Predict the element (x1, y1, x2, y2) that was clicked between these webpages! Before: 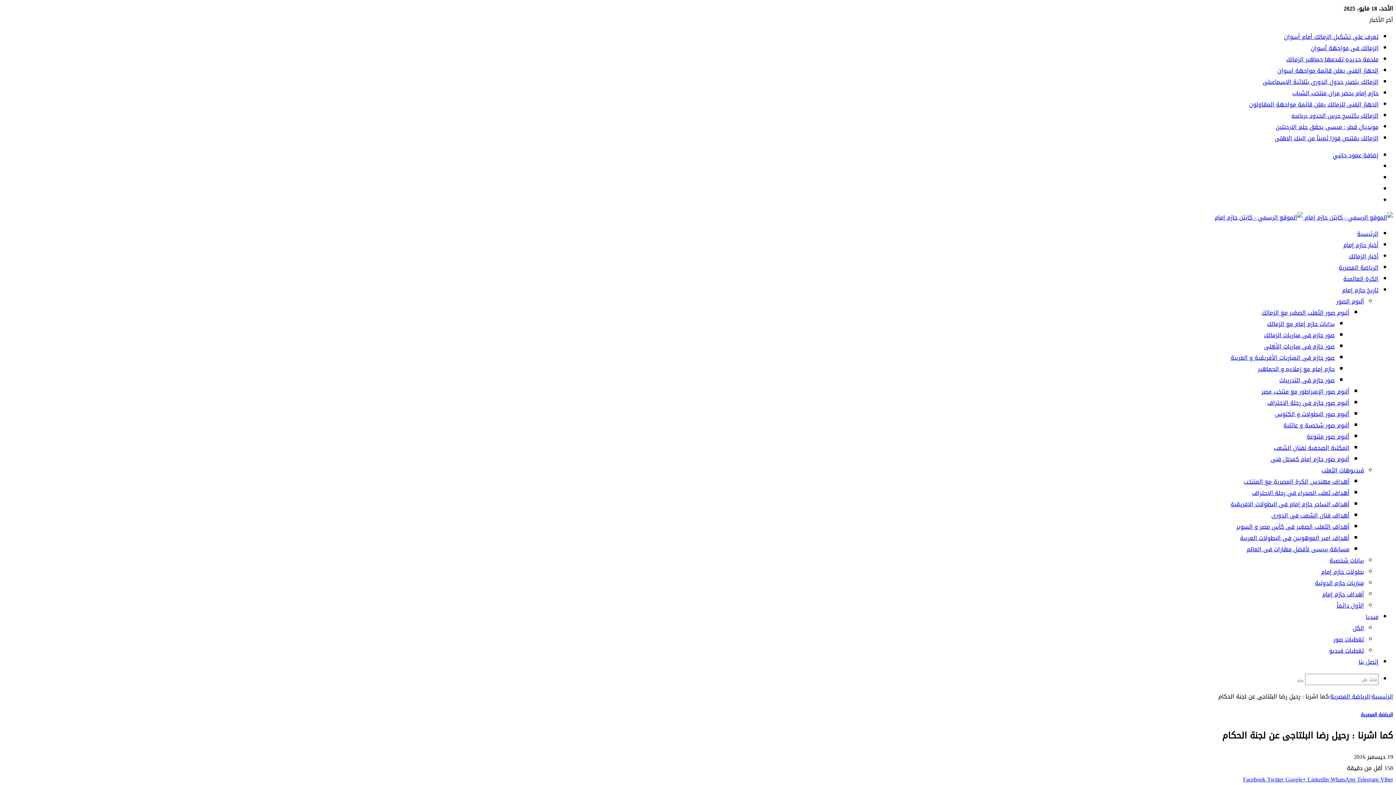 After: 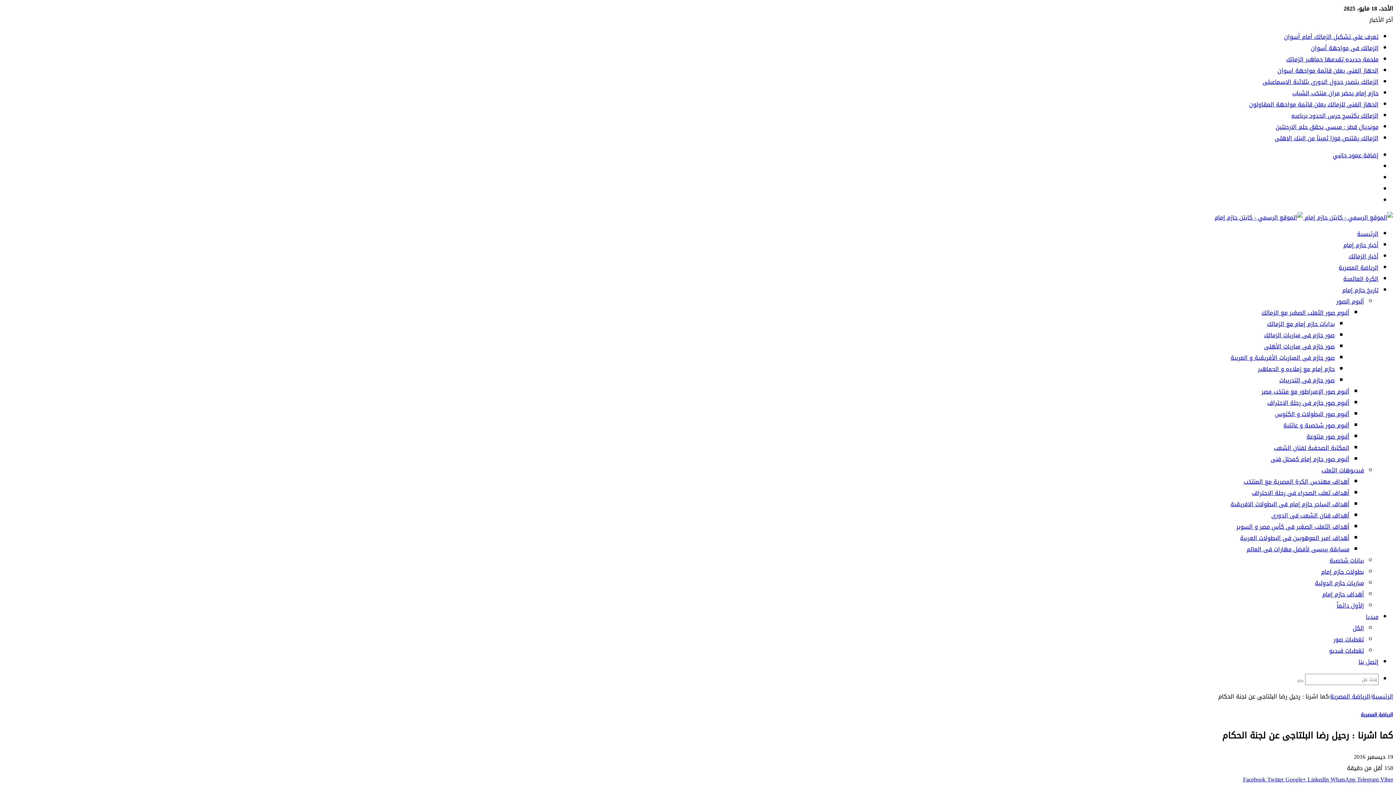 Action: label: Facebook bbox: (1243, 774, 1265, 785)